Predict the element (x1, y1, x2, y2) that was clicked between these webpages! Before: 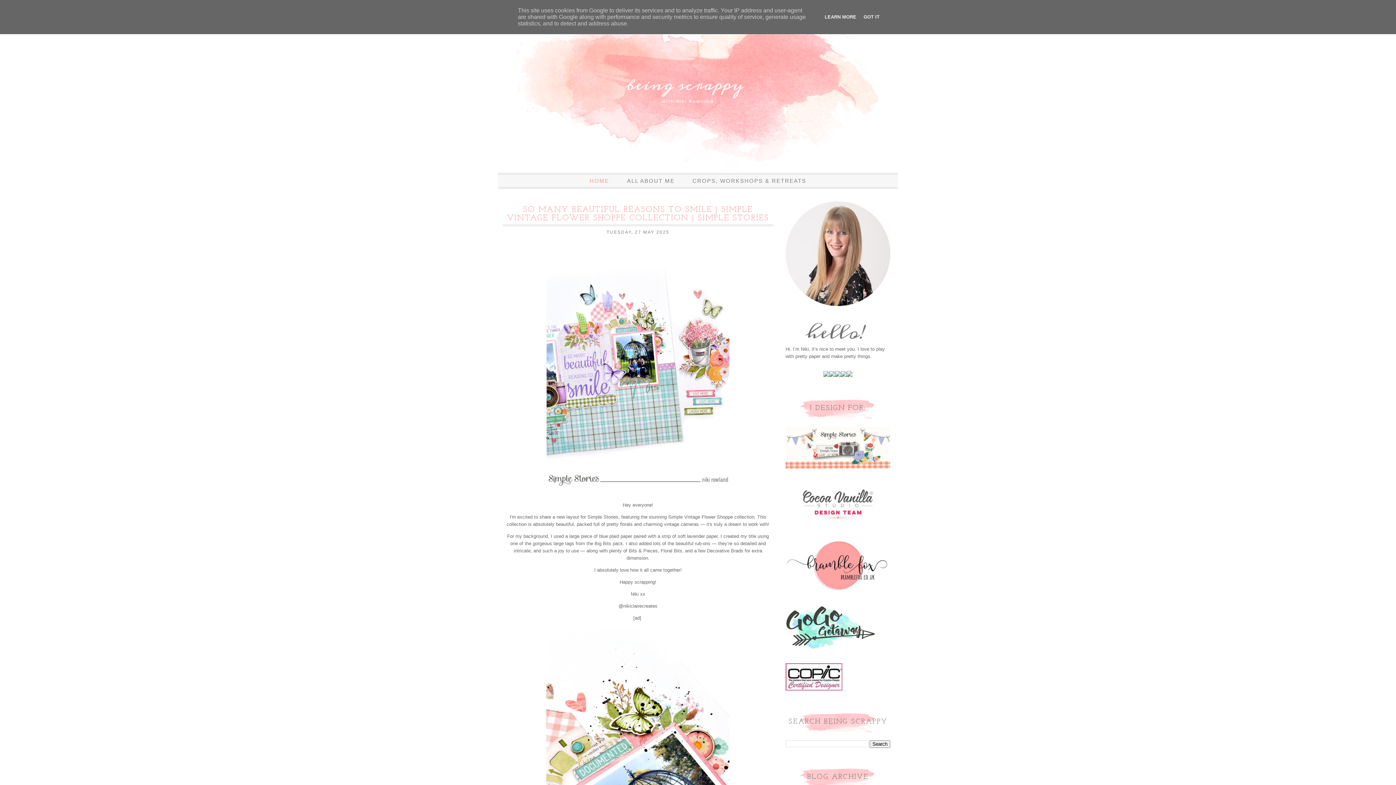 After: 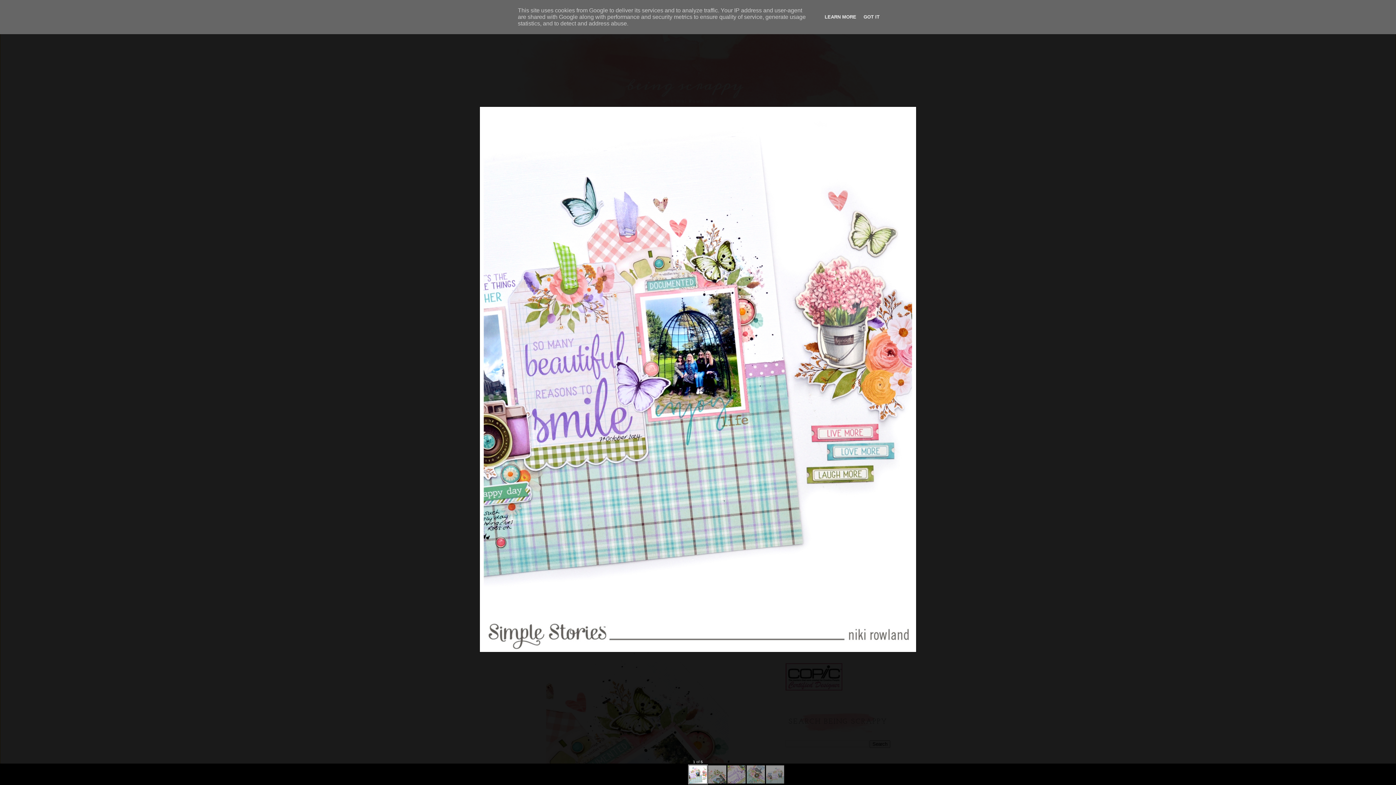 Action: bbox: (544, 483, 732, 488)